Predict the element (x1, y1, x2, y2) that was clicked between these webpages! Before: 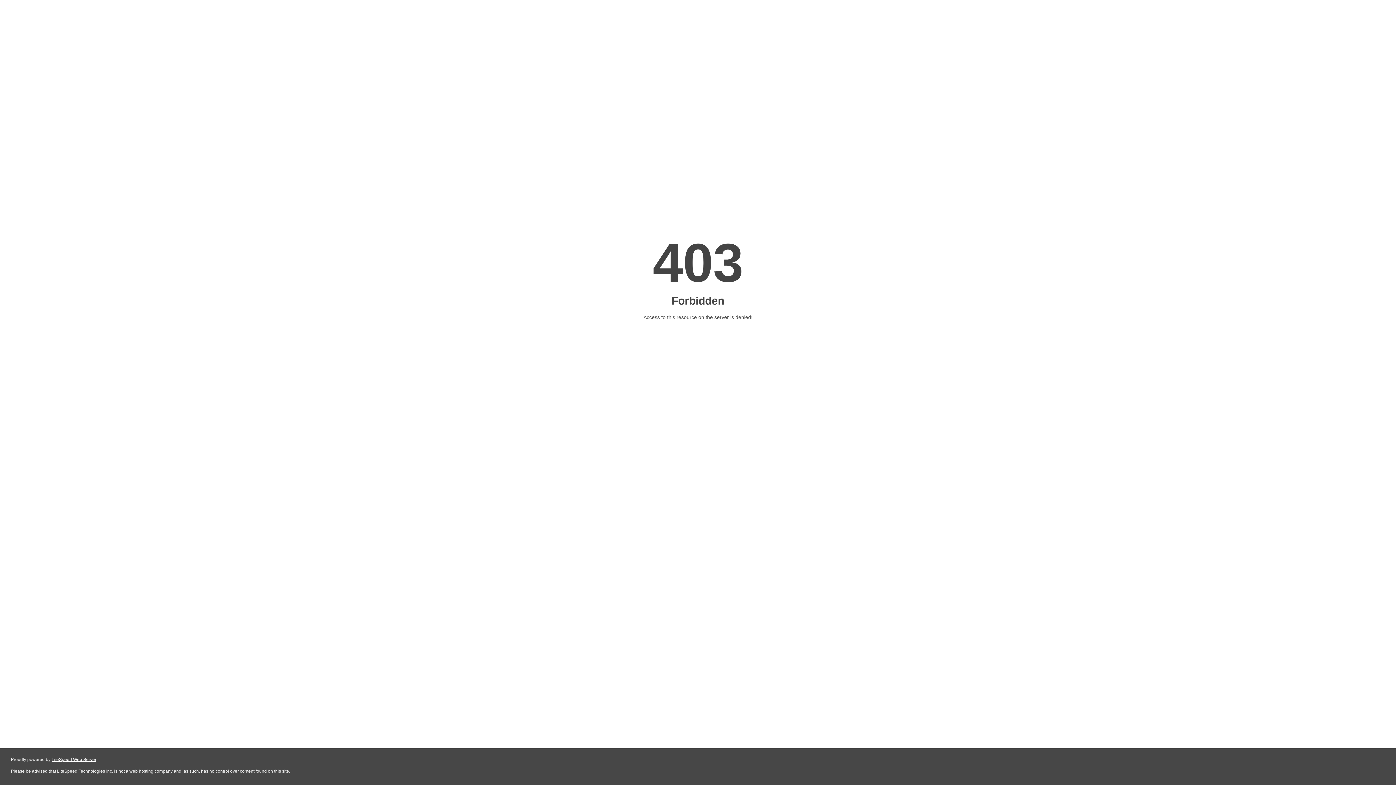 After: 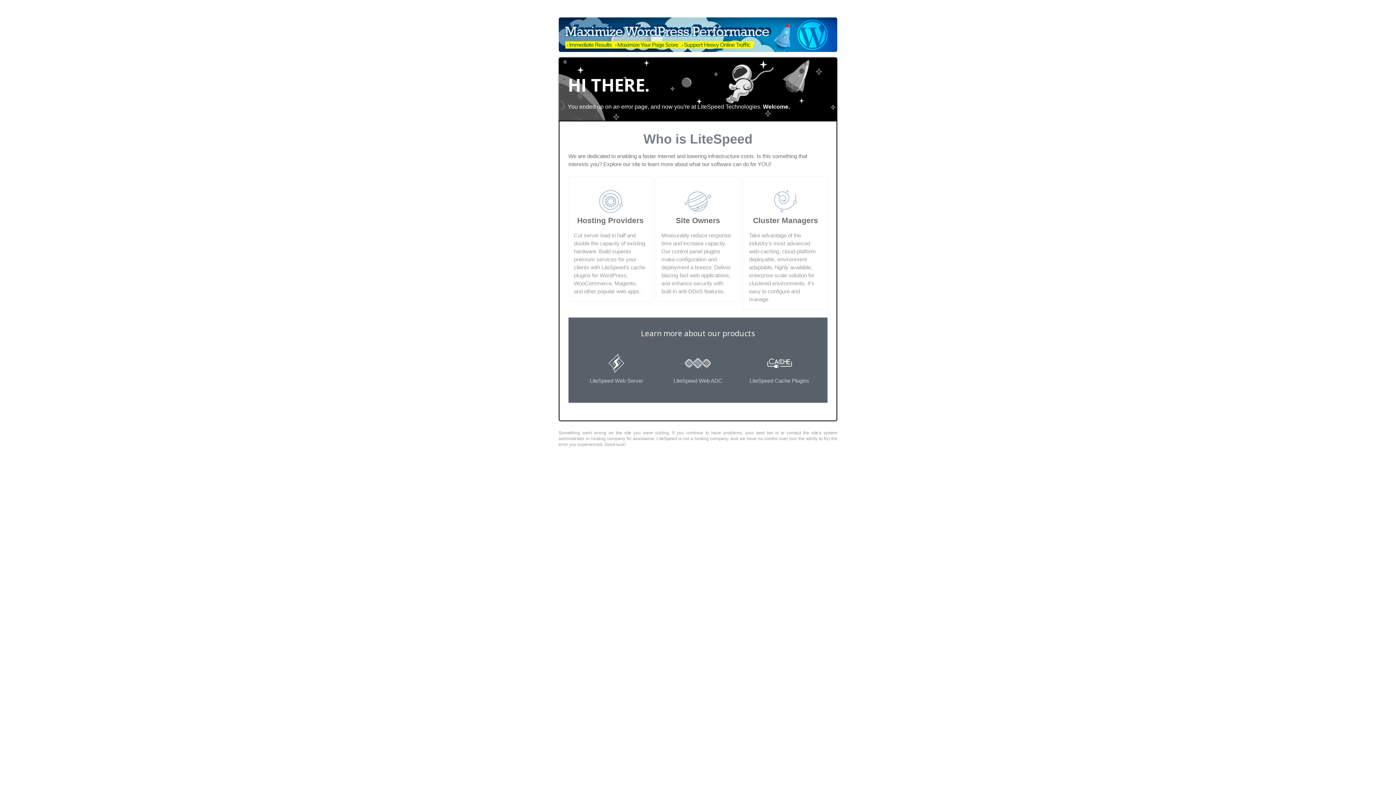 Action: bbox: (51, 757, 96, 762) label: LiteSpeed Web Server